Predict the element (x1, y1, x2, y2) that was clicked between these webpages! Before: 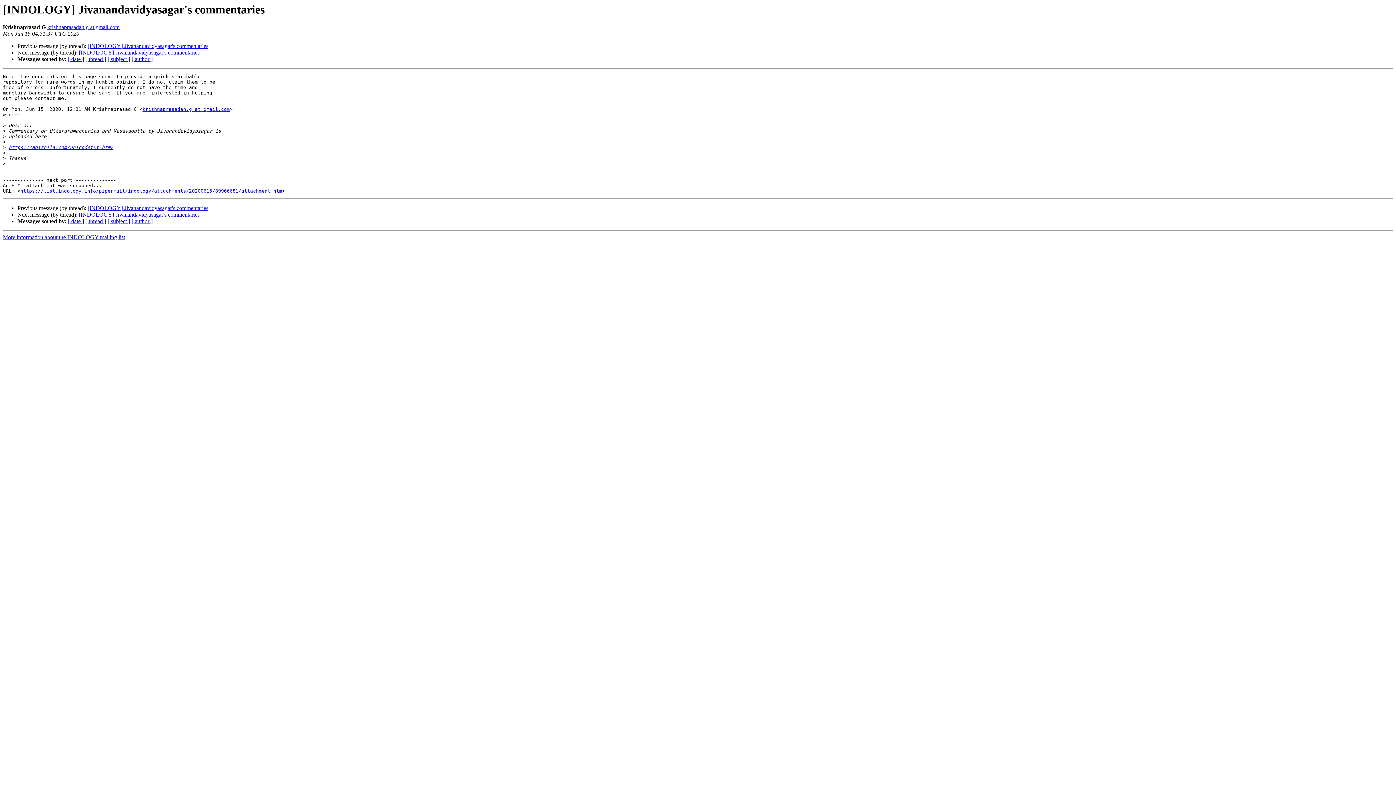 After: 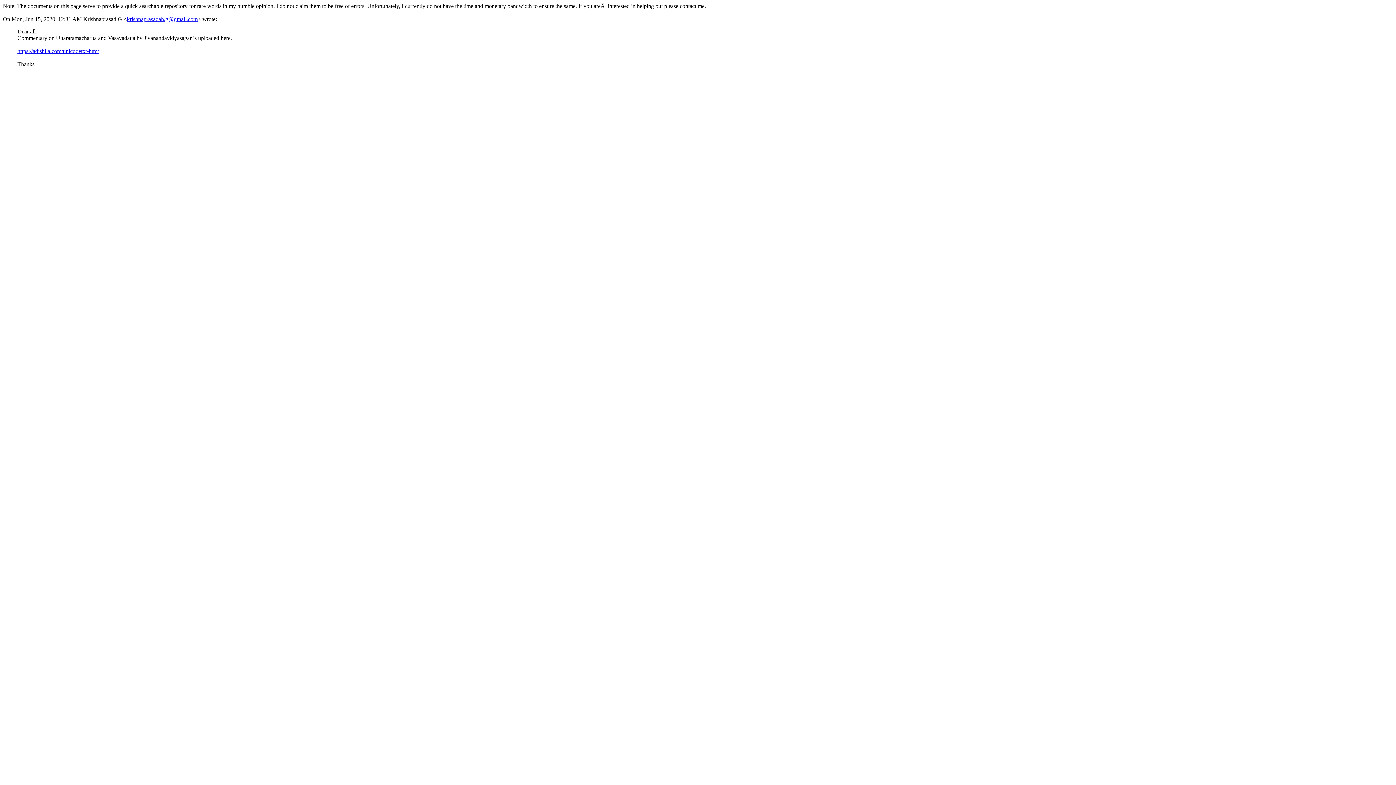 Action: label: https://list.indology.info/pipermail/indology/attachments/20200615/89966681/attachment.htm bbox: (20, 188, 282, 193)